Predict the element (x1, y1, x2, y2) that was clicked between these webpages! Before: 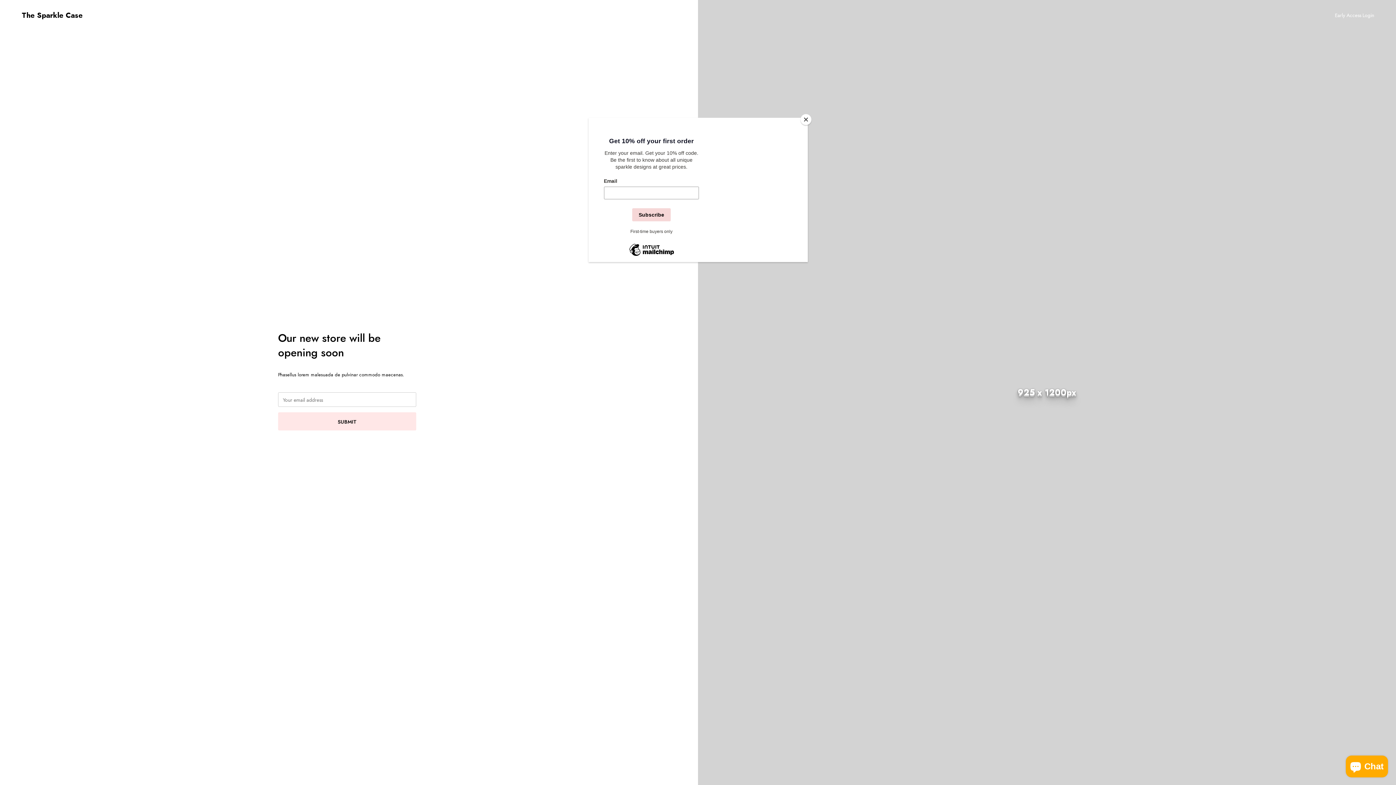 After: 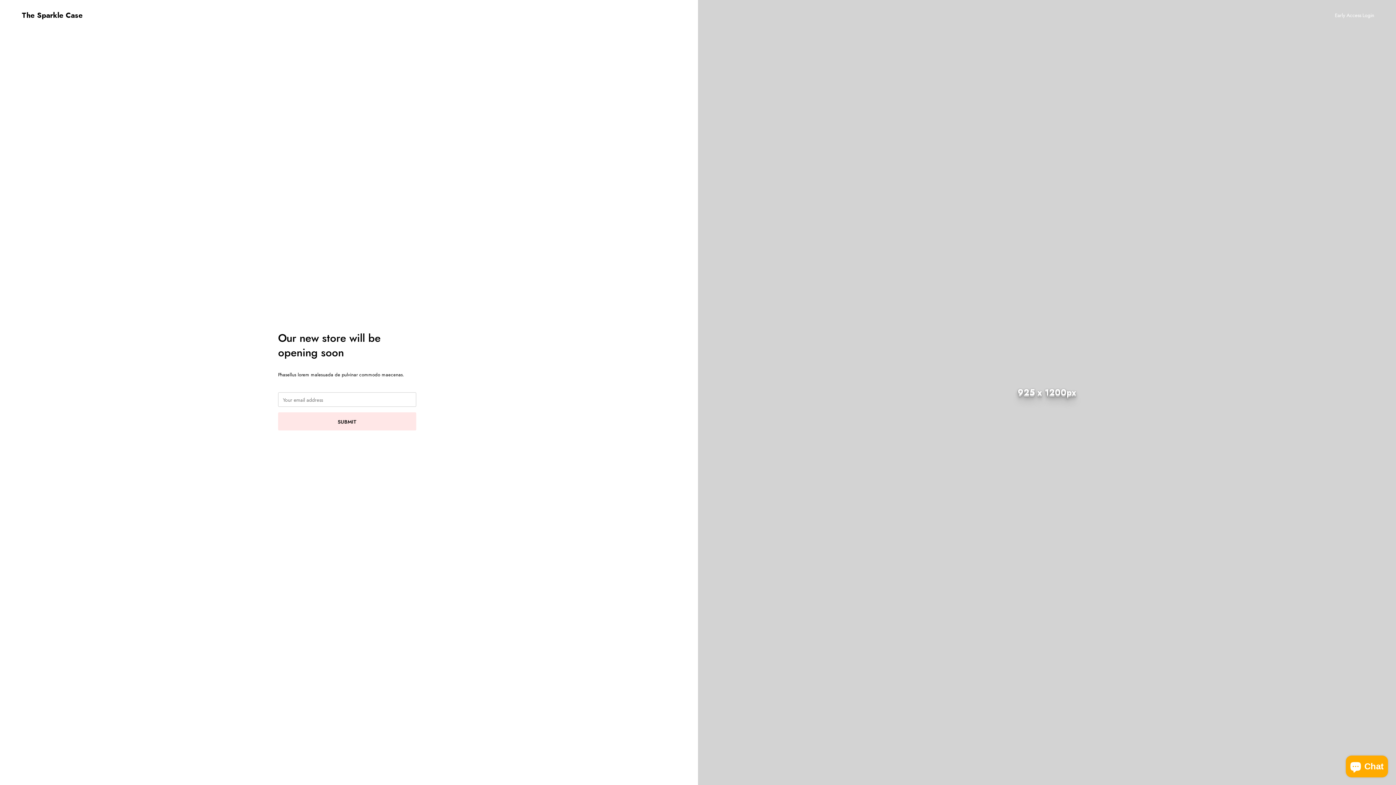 Action: bbox: (800, 114, 811, 125) label: Close